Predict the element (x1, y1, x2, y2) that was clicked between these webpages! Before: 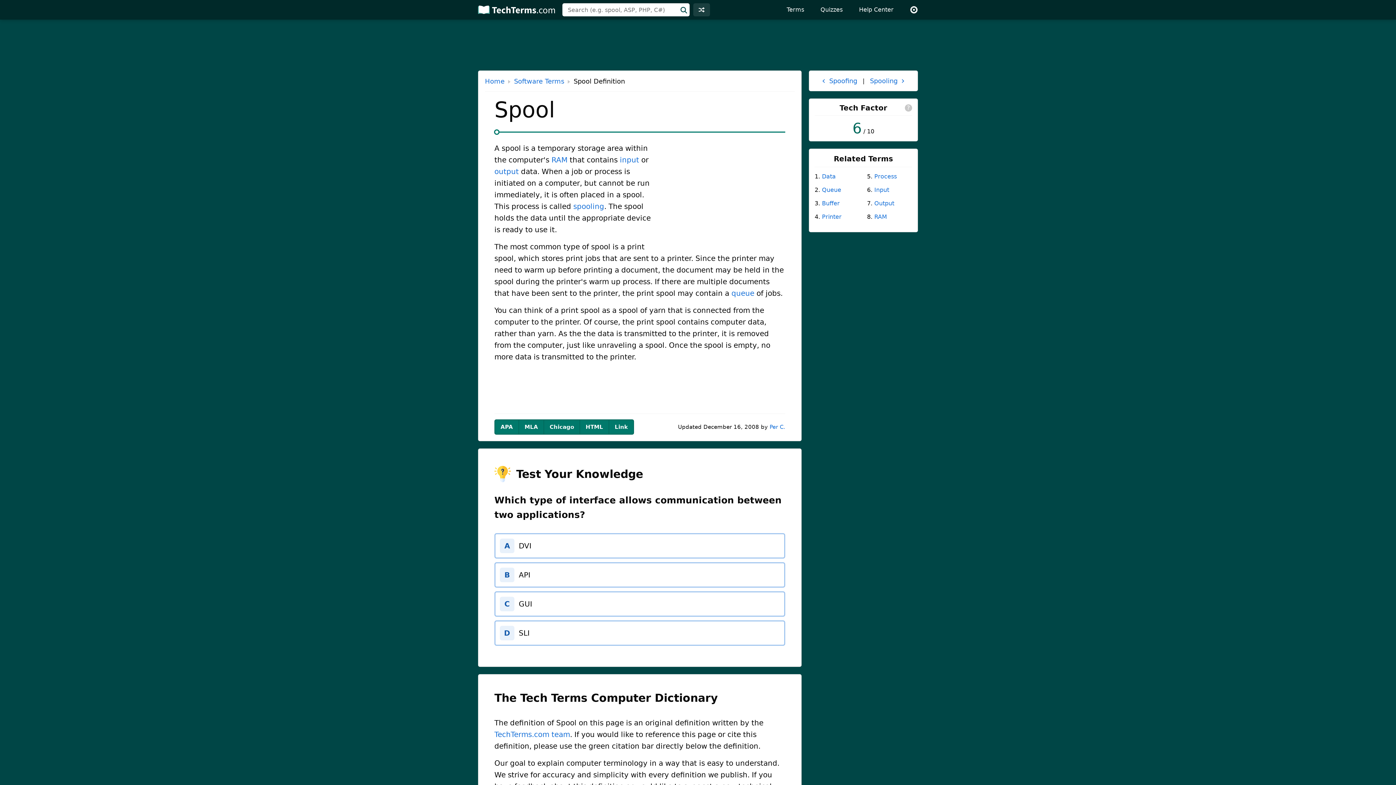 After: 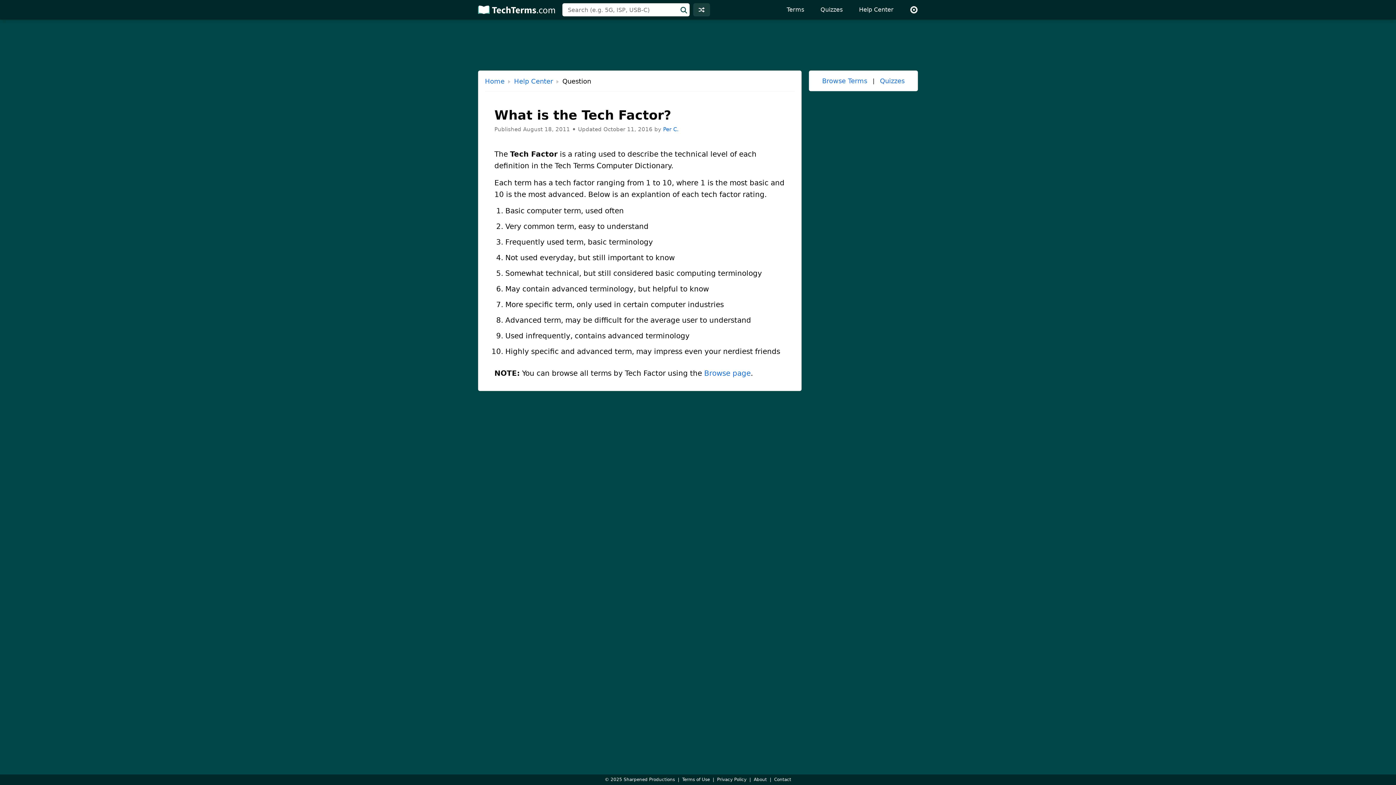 Action: label: ? bbox: (905, 104, 912, 111)